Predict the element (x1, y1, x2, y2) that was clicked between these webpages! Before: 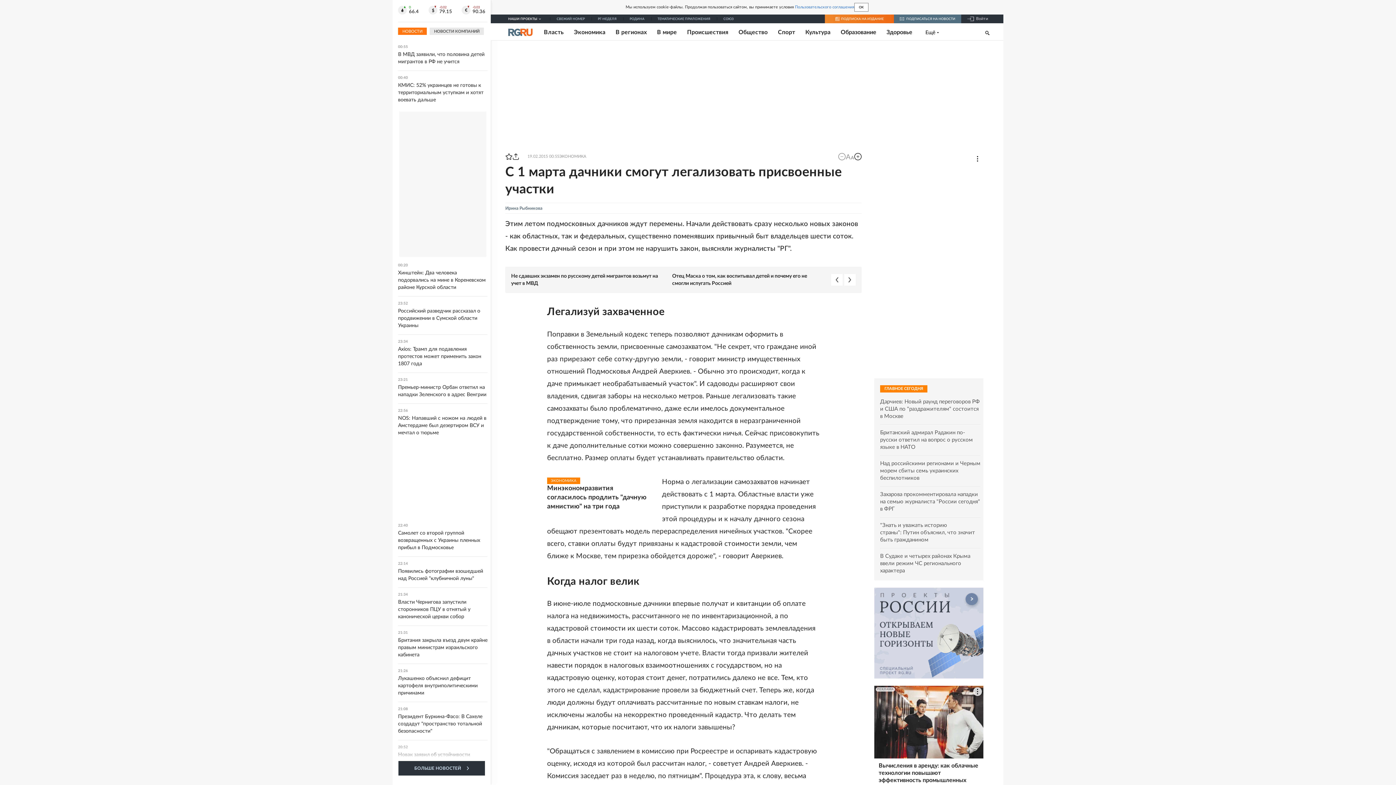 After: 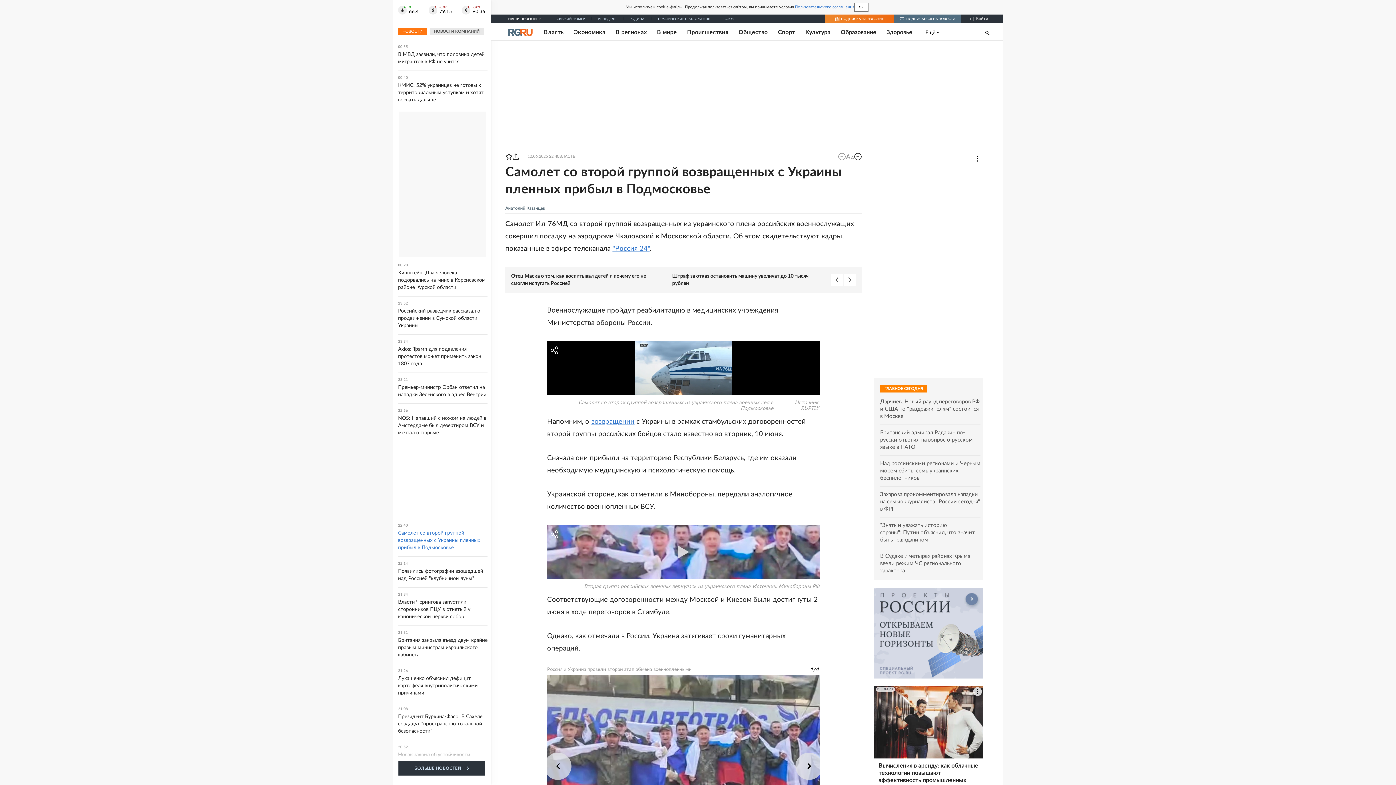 Action: label: 22:40
Самолет со второй группой возвращенных с Украины пленных прибыл в Подмосковье bbox: (398, 524, 487, 551)